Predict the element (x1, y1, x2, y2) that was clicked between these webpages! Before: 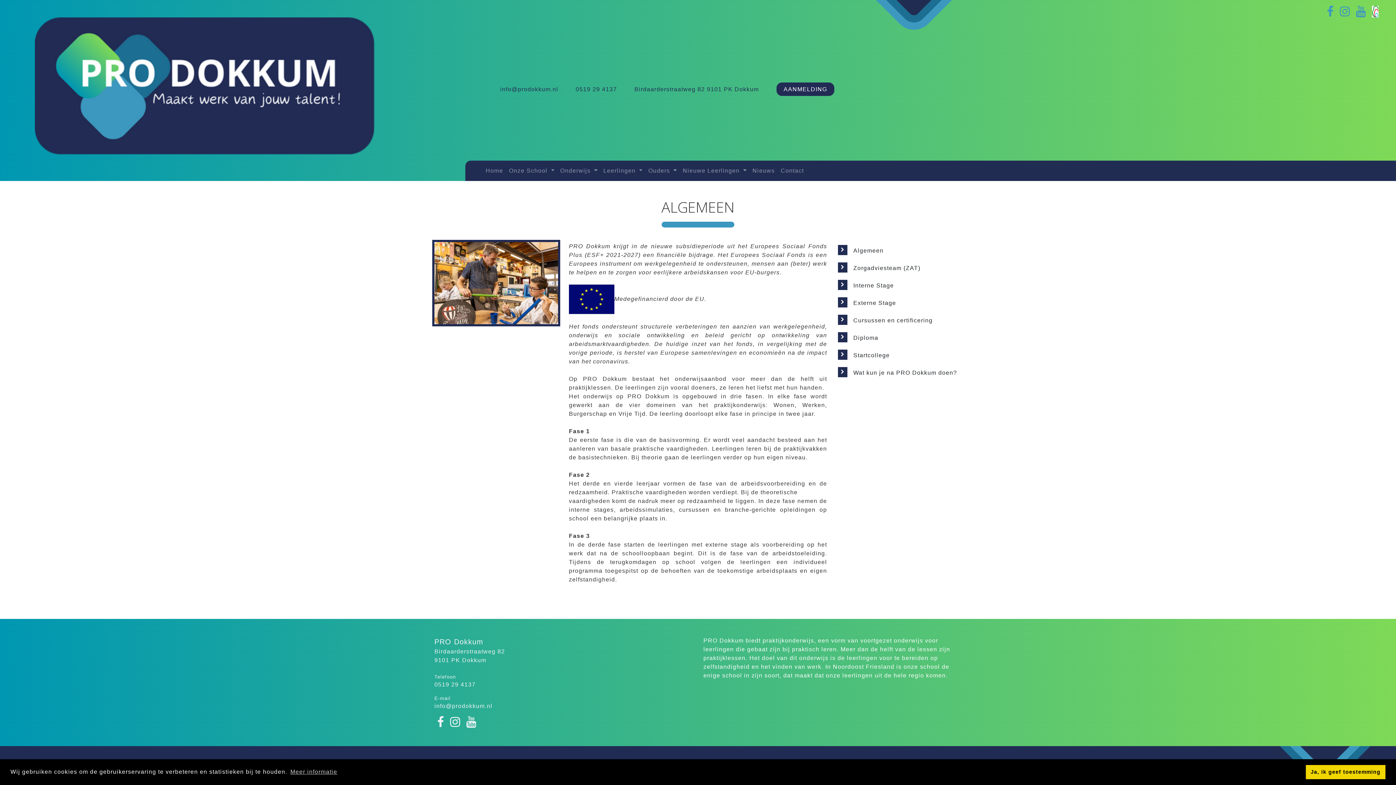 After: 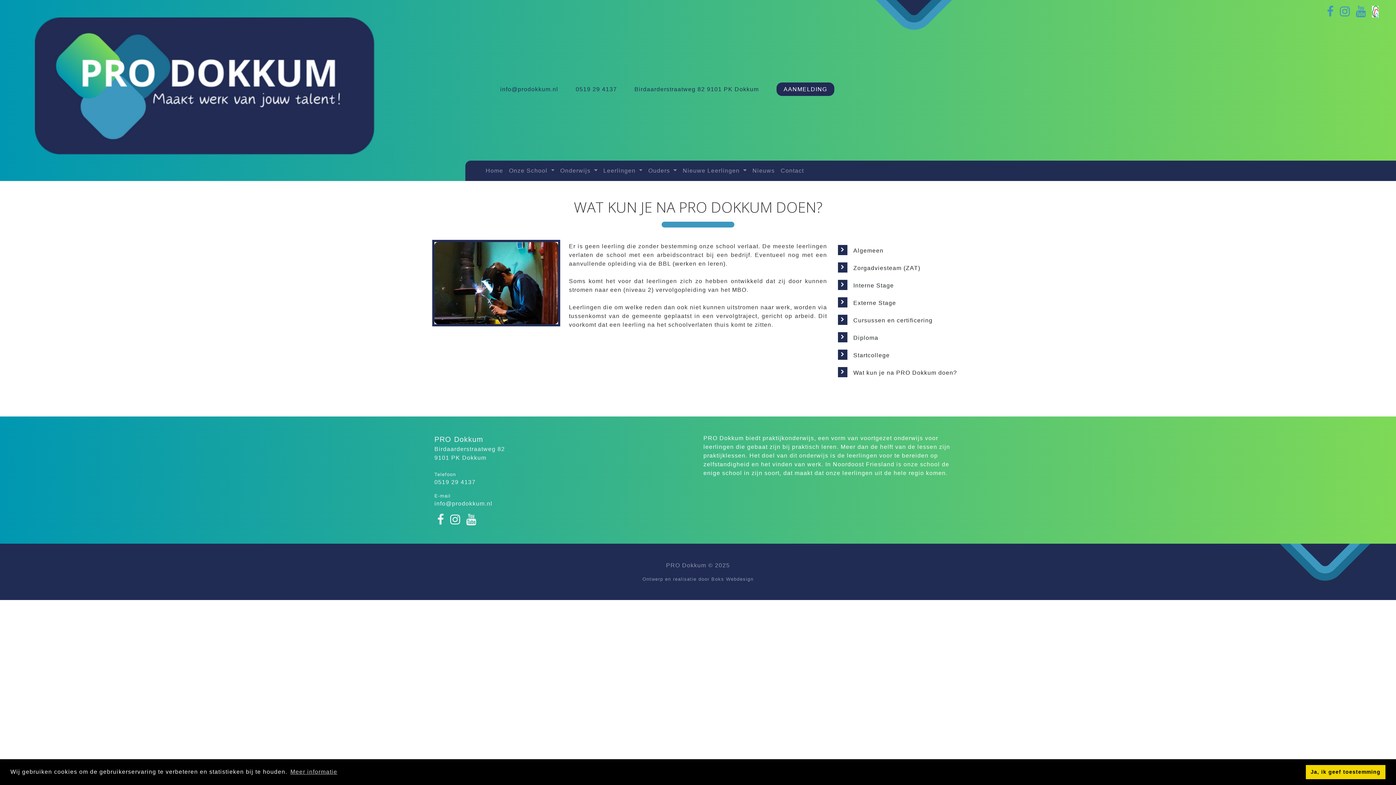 Action: label: Wat kun je na PRO Dokkum doen? bbox: (838, 364, 961, 381)